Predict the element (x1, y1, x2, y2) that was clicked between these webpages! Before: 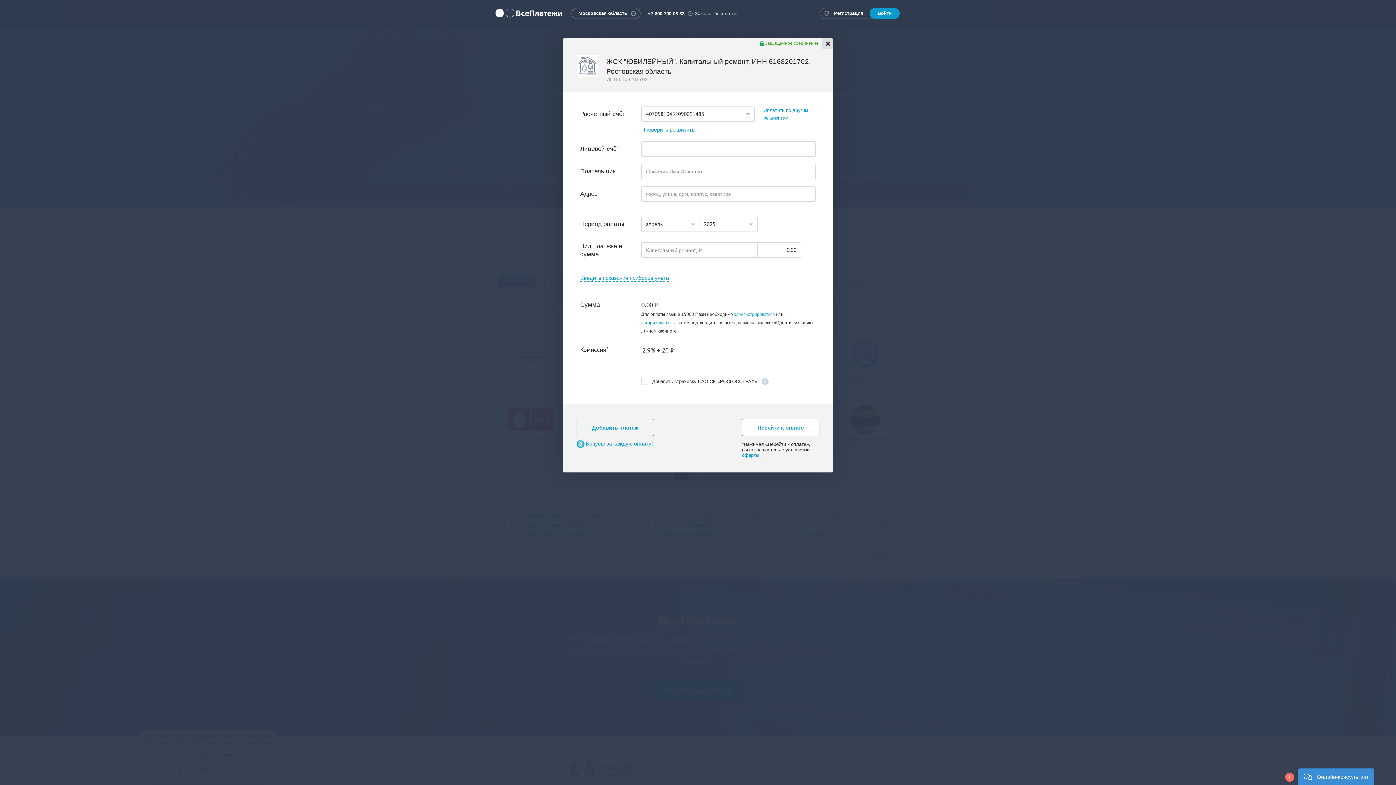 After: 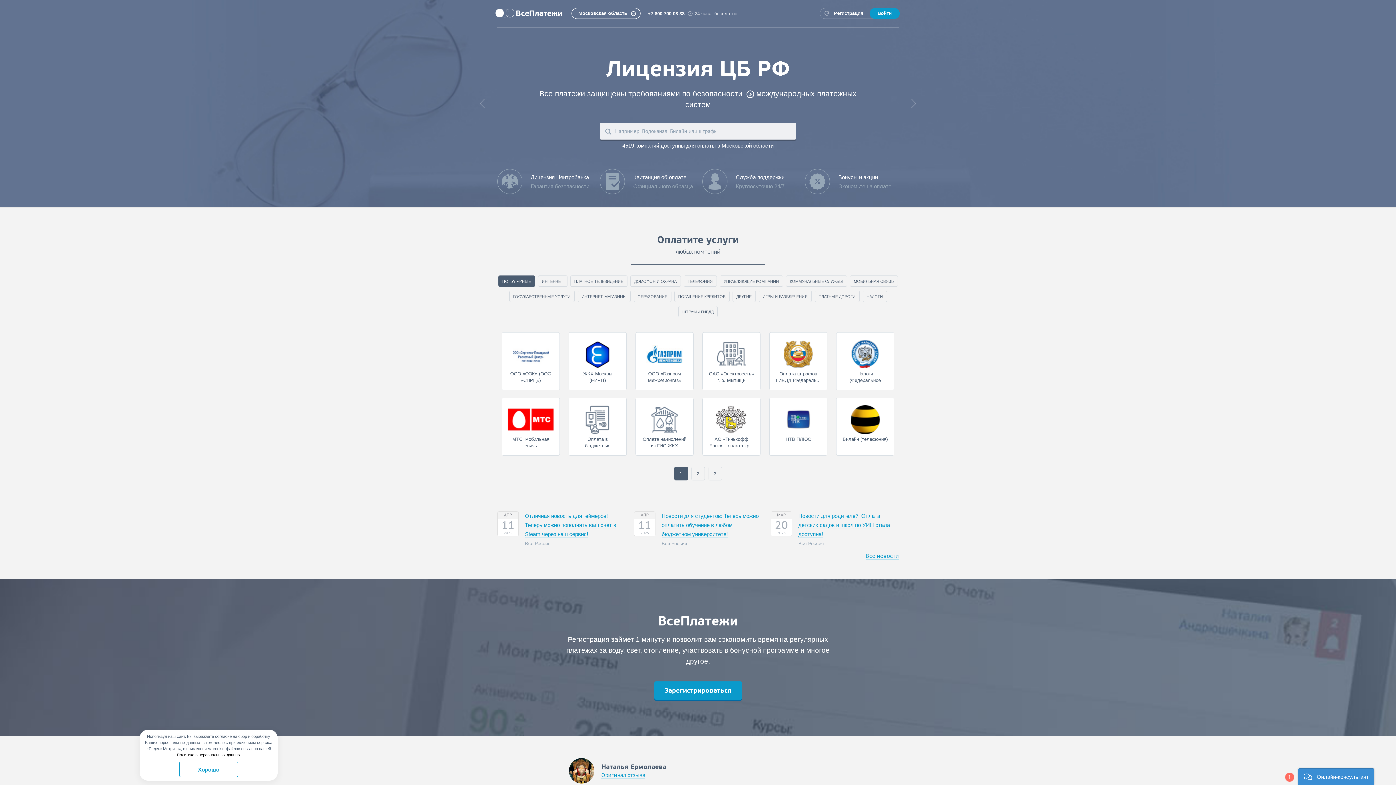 Action: label: Московская область bbox: (571, 8, 640, 18)